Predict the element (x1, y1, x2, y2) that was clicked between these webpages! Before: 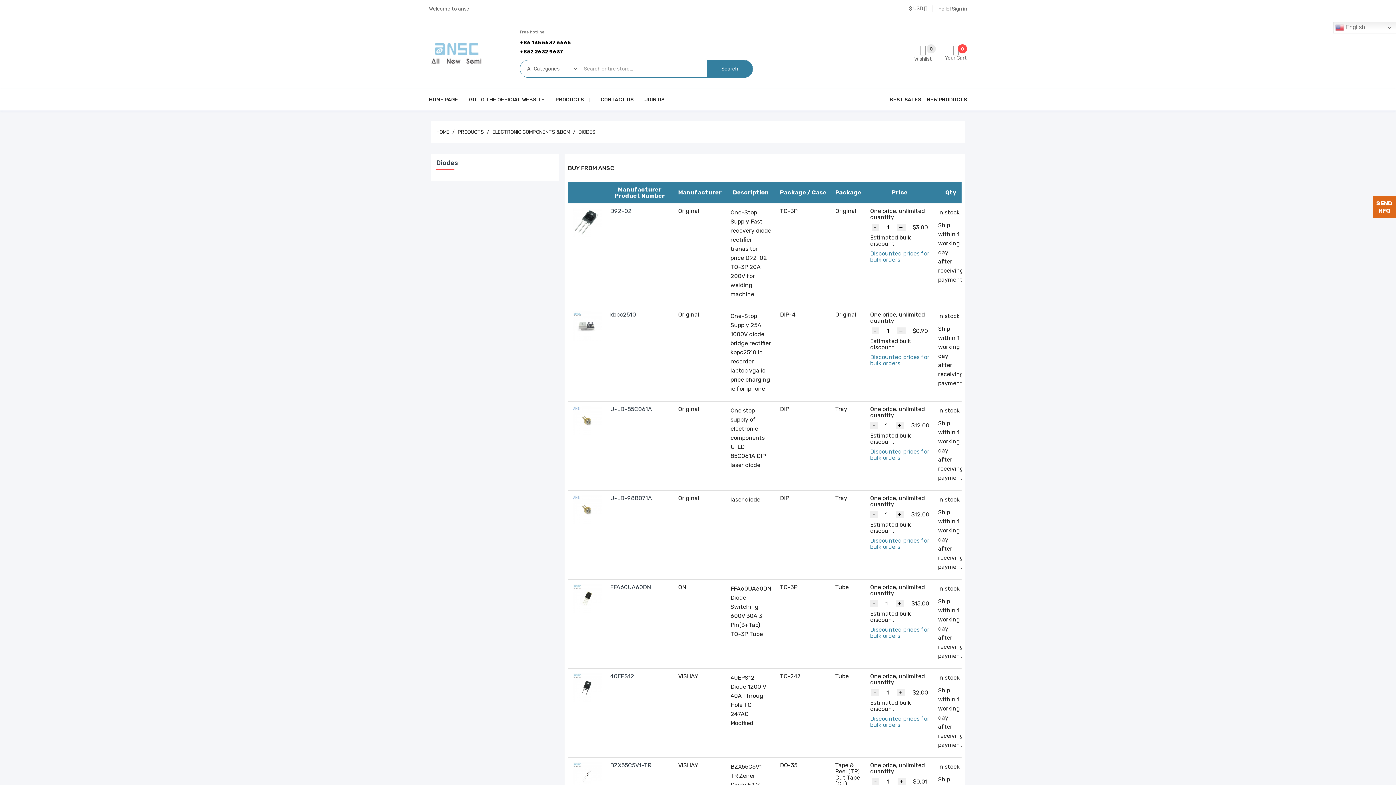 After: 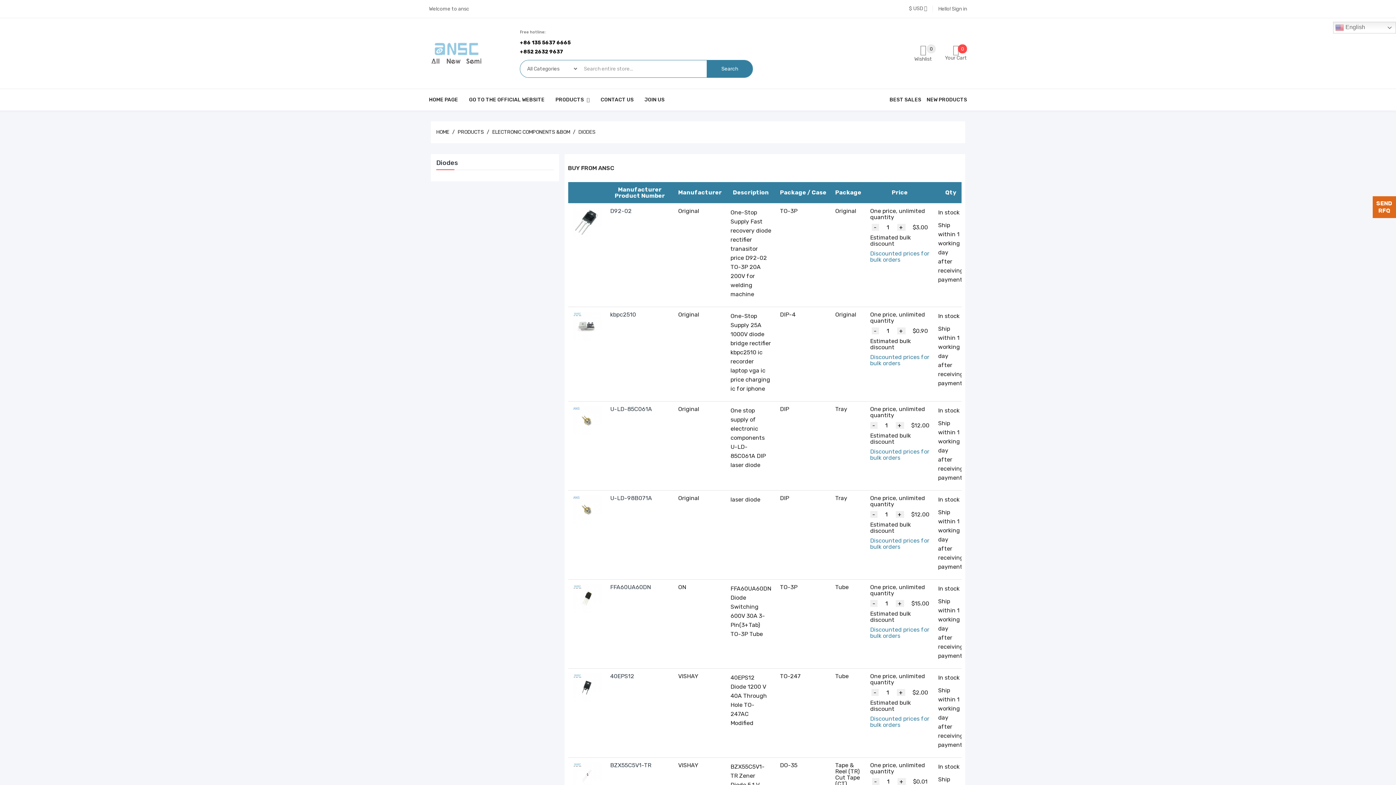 Action: bbox: (870, 422, 877, 429) label: -